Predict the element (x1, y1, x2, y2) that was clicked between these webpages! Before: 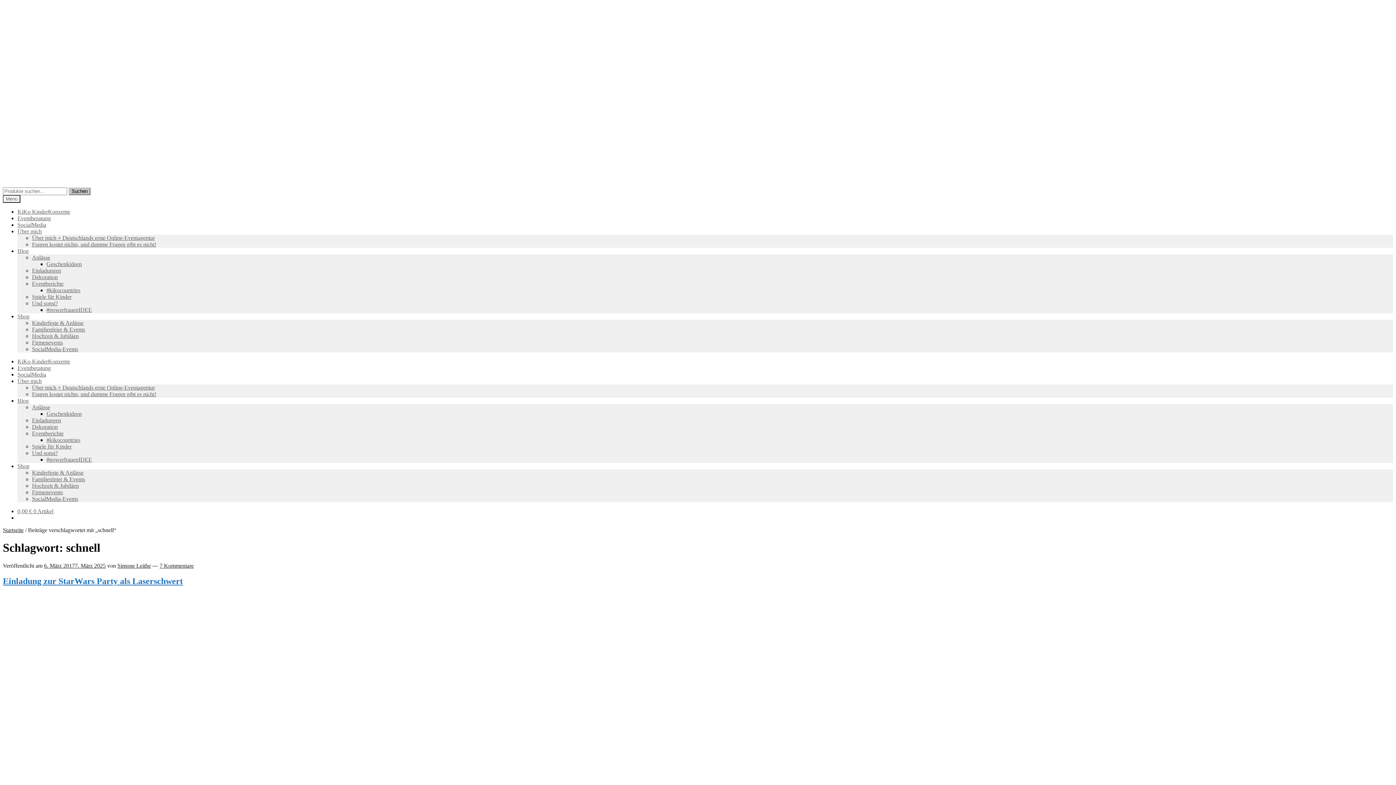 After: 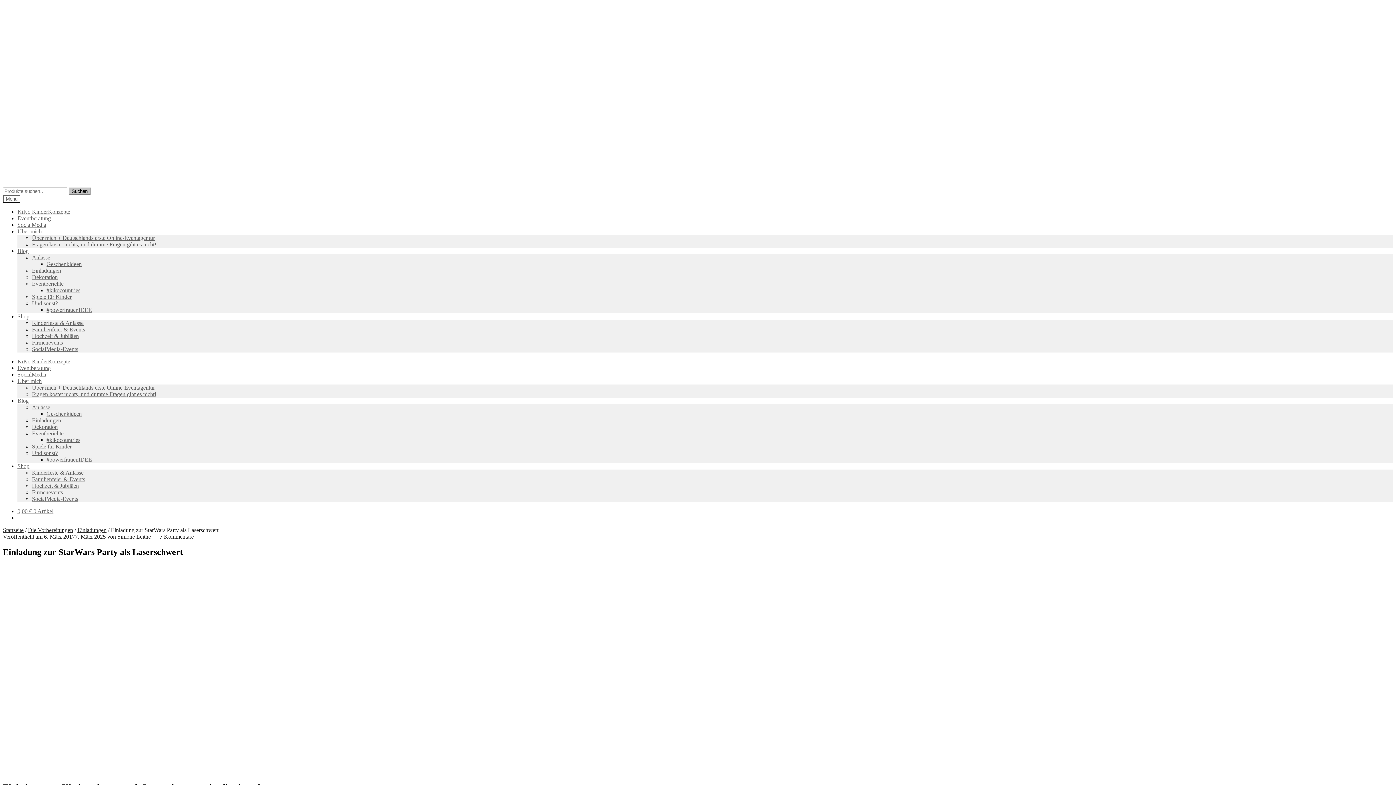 Action: bbox: (44, 562, 105, 569) label: 6. März 20177. März 2025